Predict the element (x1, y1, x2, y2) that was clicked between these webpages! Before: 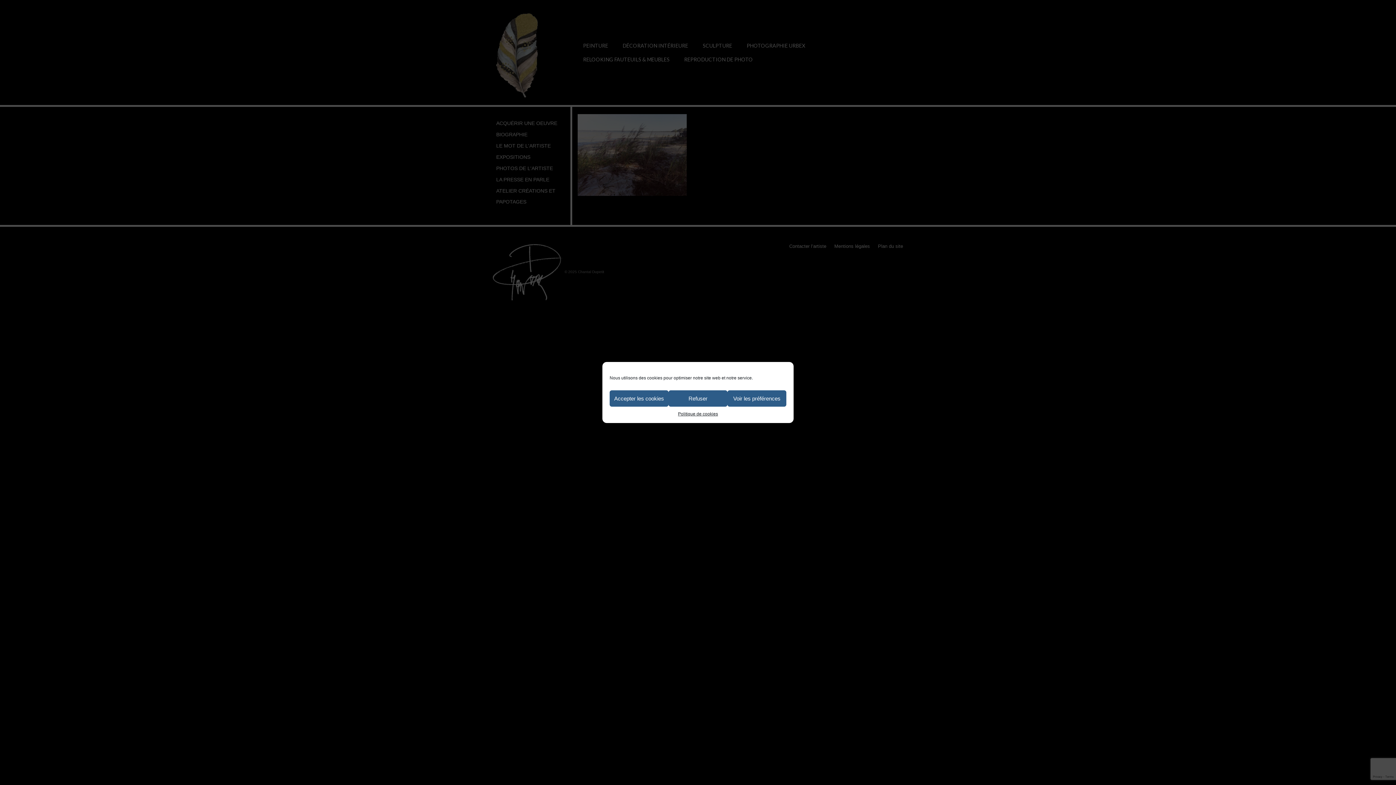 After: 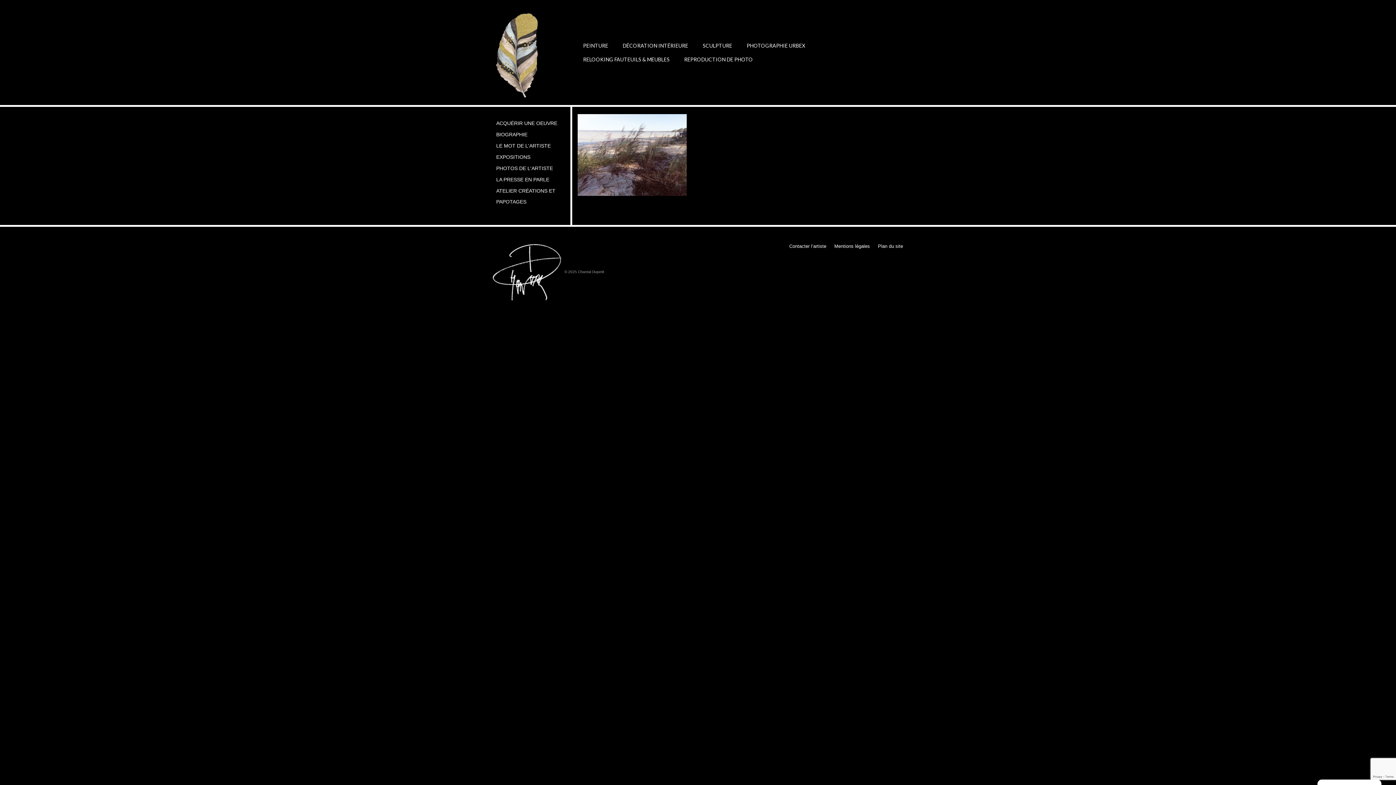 Action: label: Accepter les cookies bbox: (609, 390, 668, 406)